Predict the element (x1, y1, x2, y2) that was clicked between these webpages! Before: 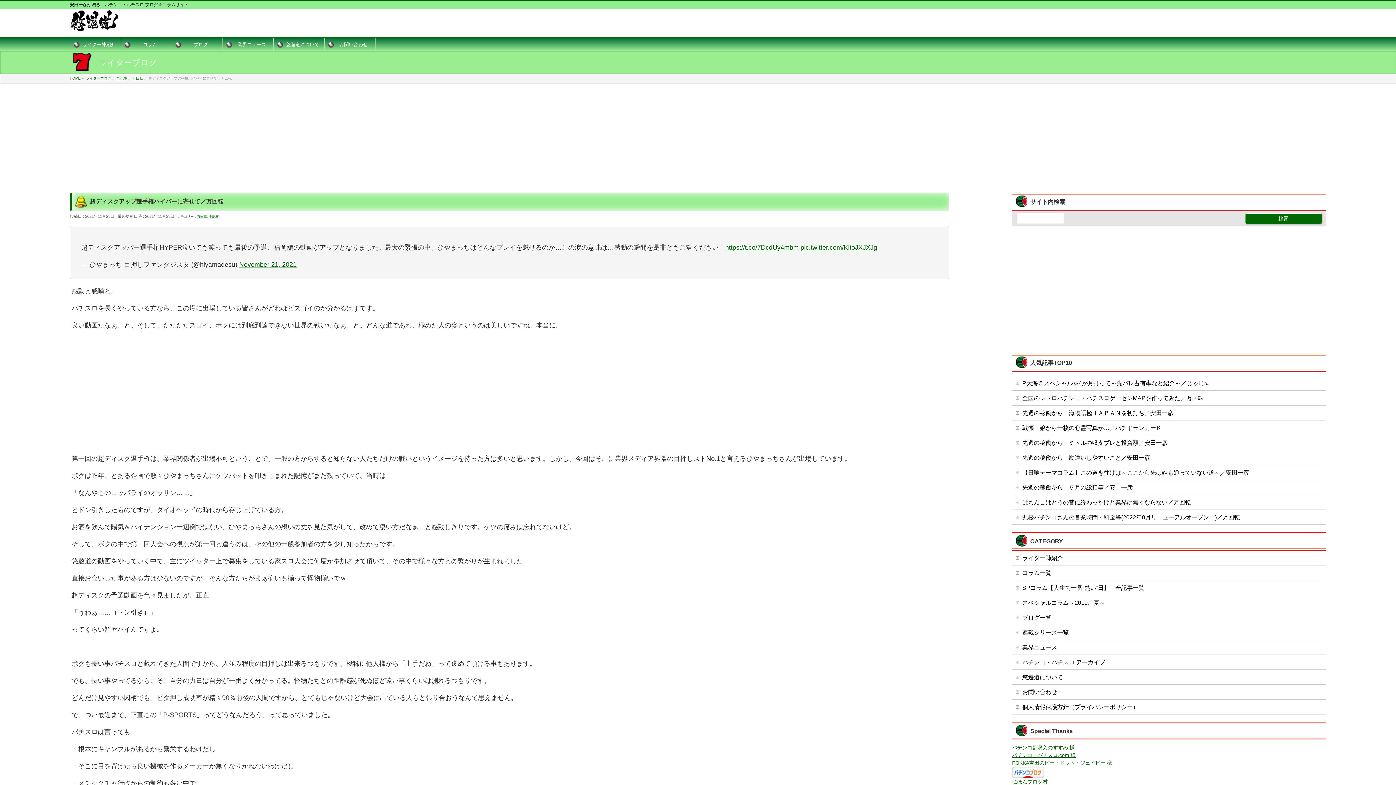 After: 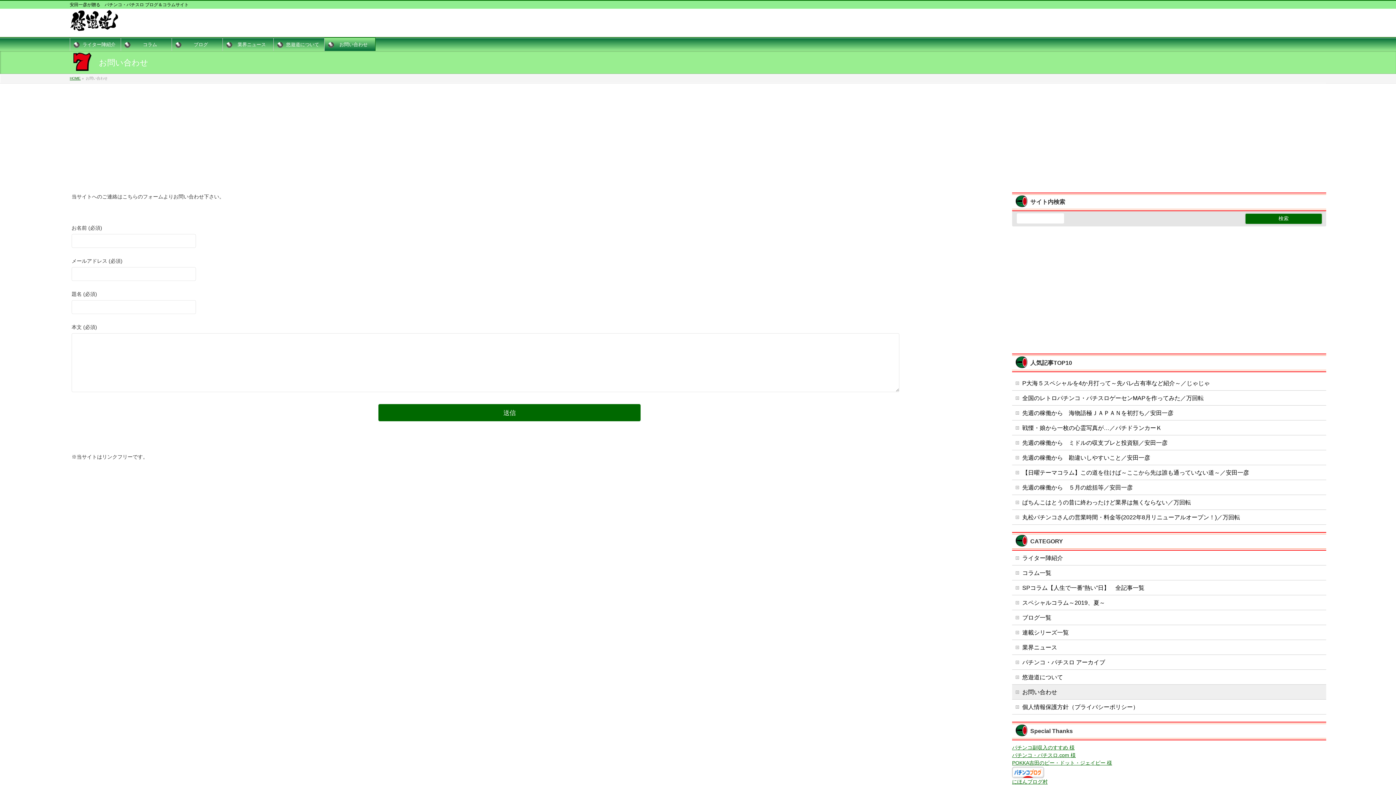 Action: label: お問い合わせ bbox: (324, 37, 375, 50)